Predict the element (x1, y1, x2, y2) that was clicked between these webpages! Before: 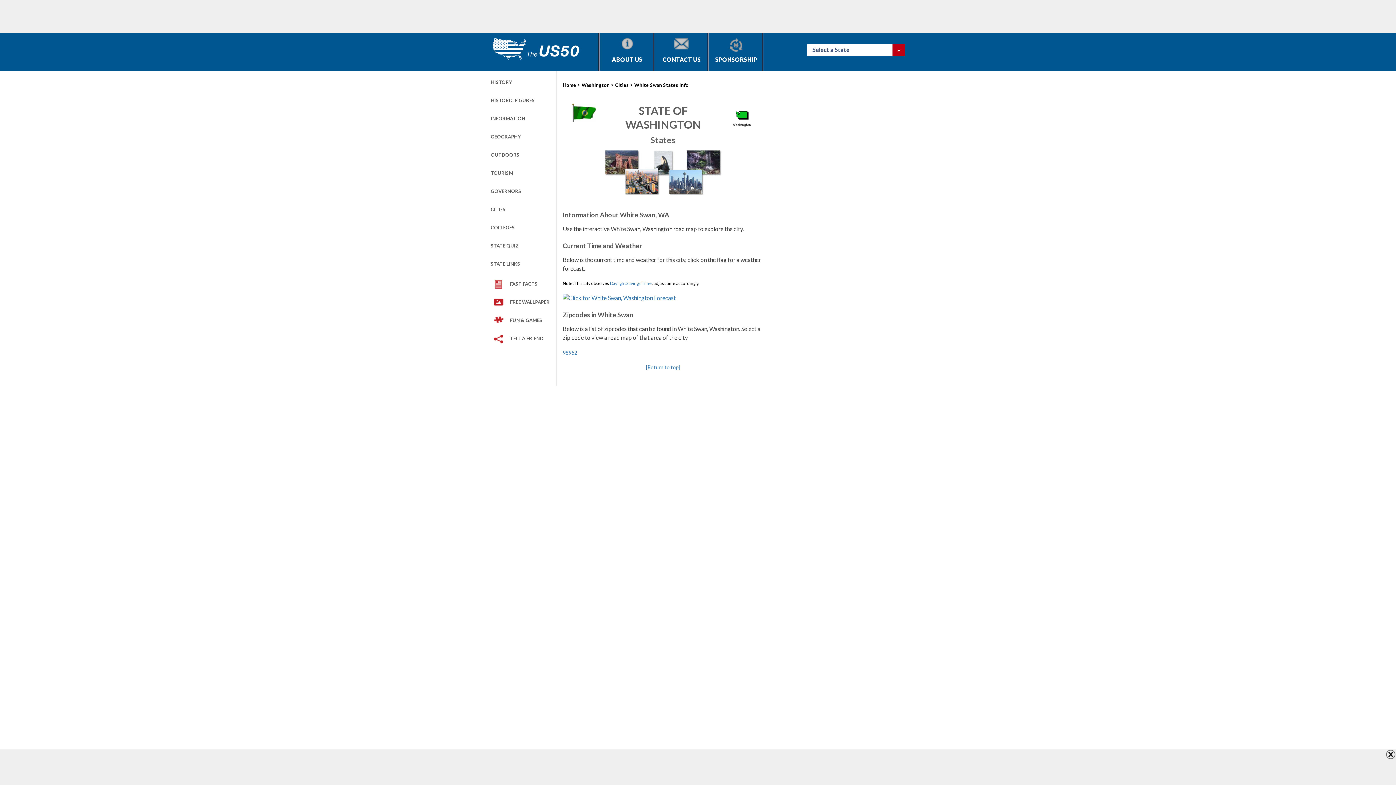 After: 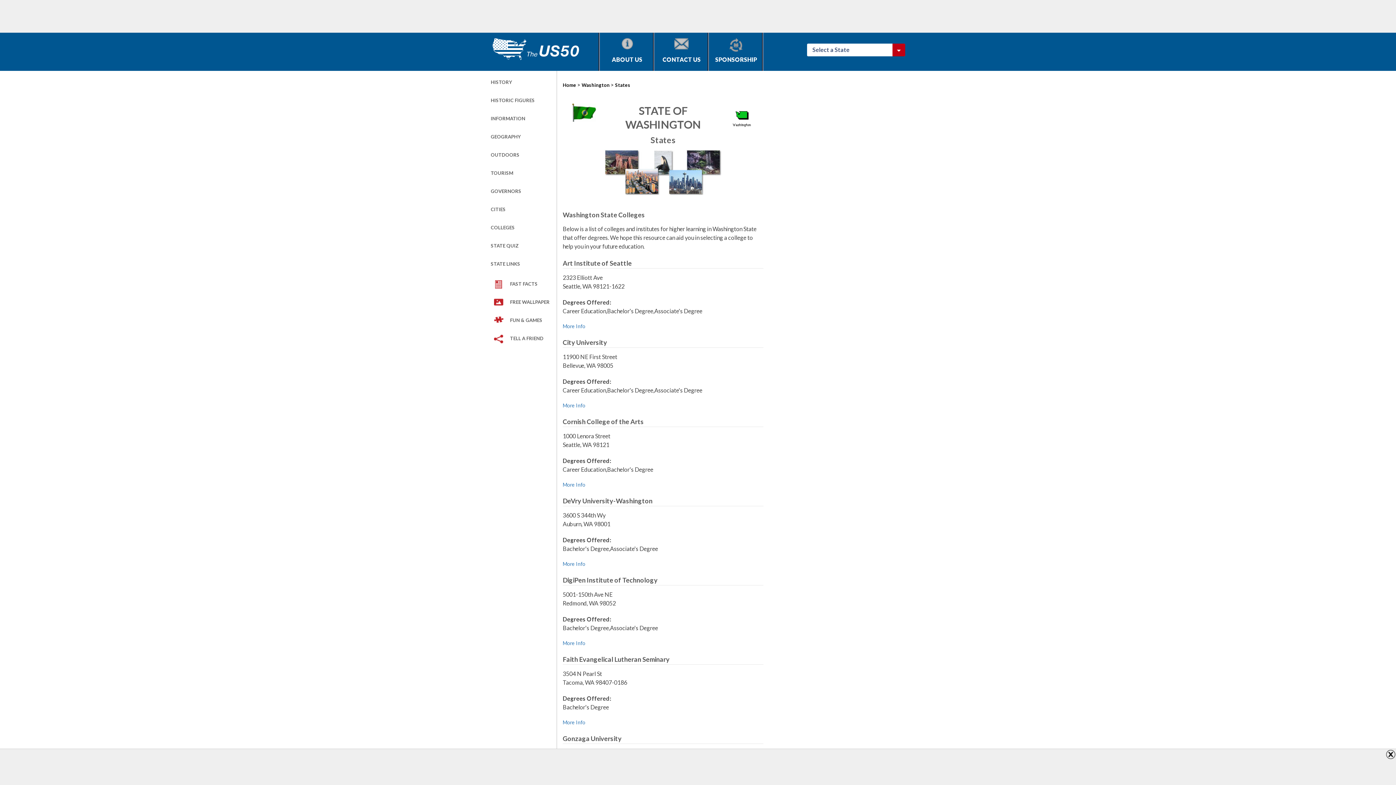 Action: bbox: (490, 222, 550, 233) label: COLLEGES